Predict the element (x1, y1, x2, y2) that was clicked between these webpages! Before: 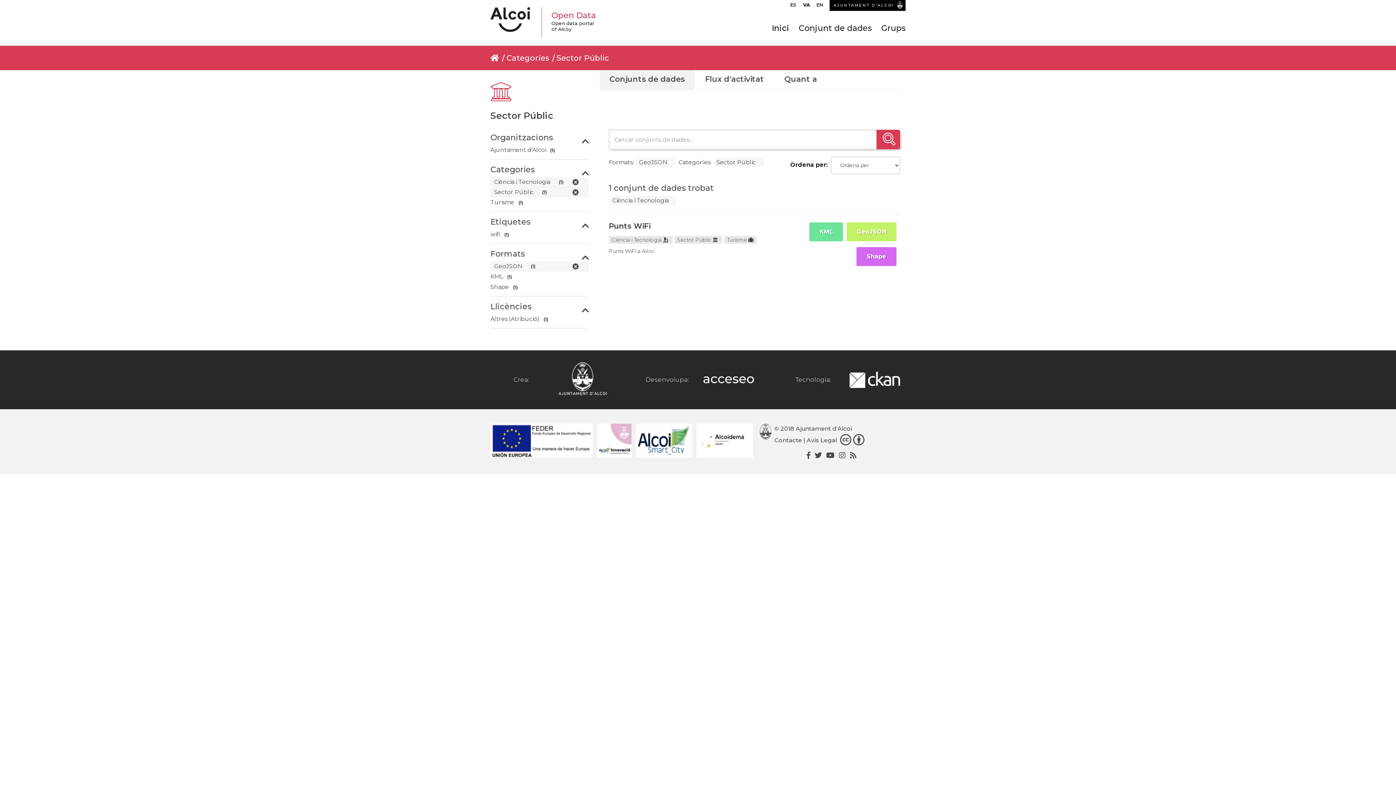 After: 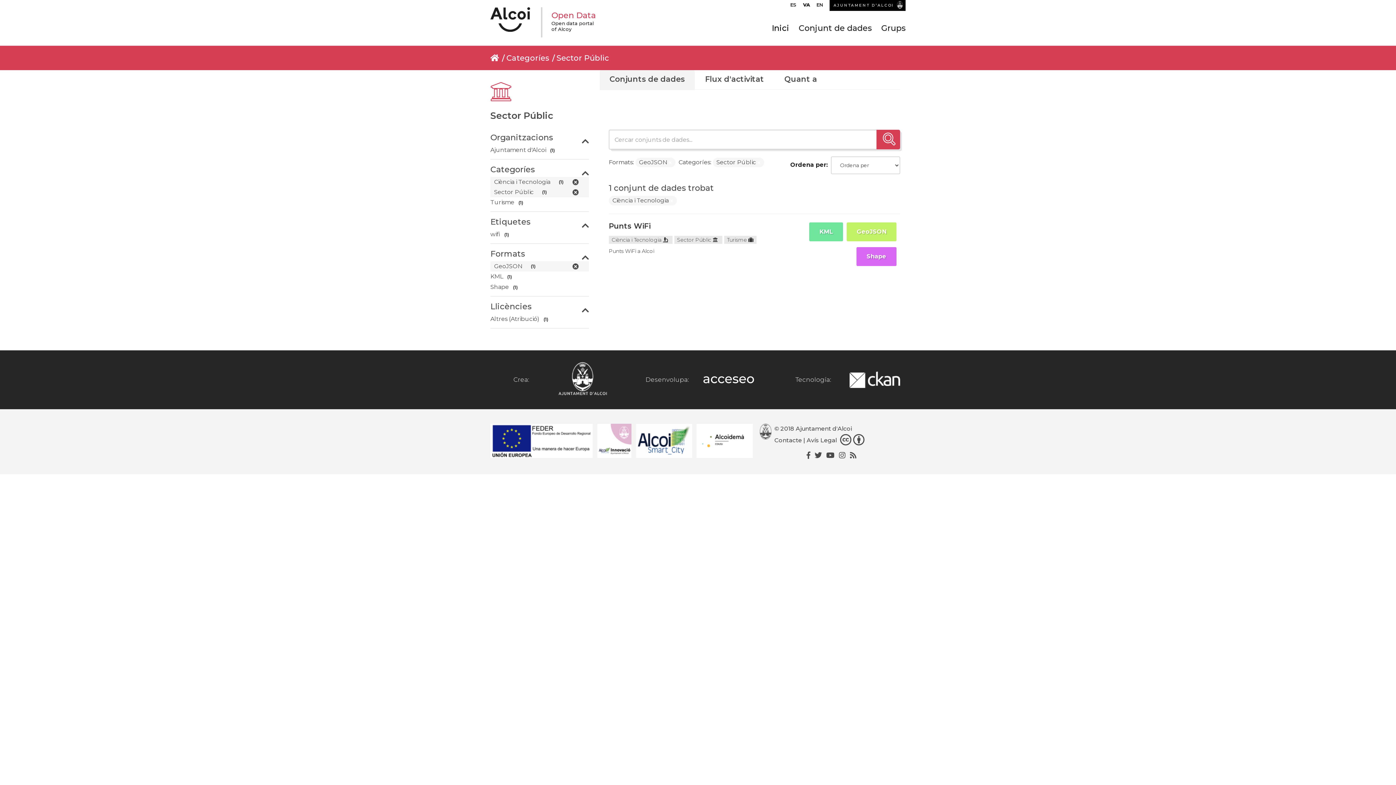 Action: bbox: (814, 451, 822, 460)